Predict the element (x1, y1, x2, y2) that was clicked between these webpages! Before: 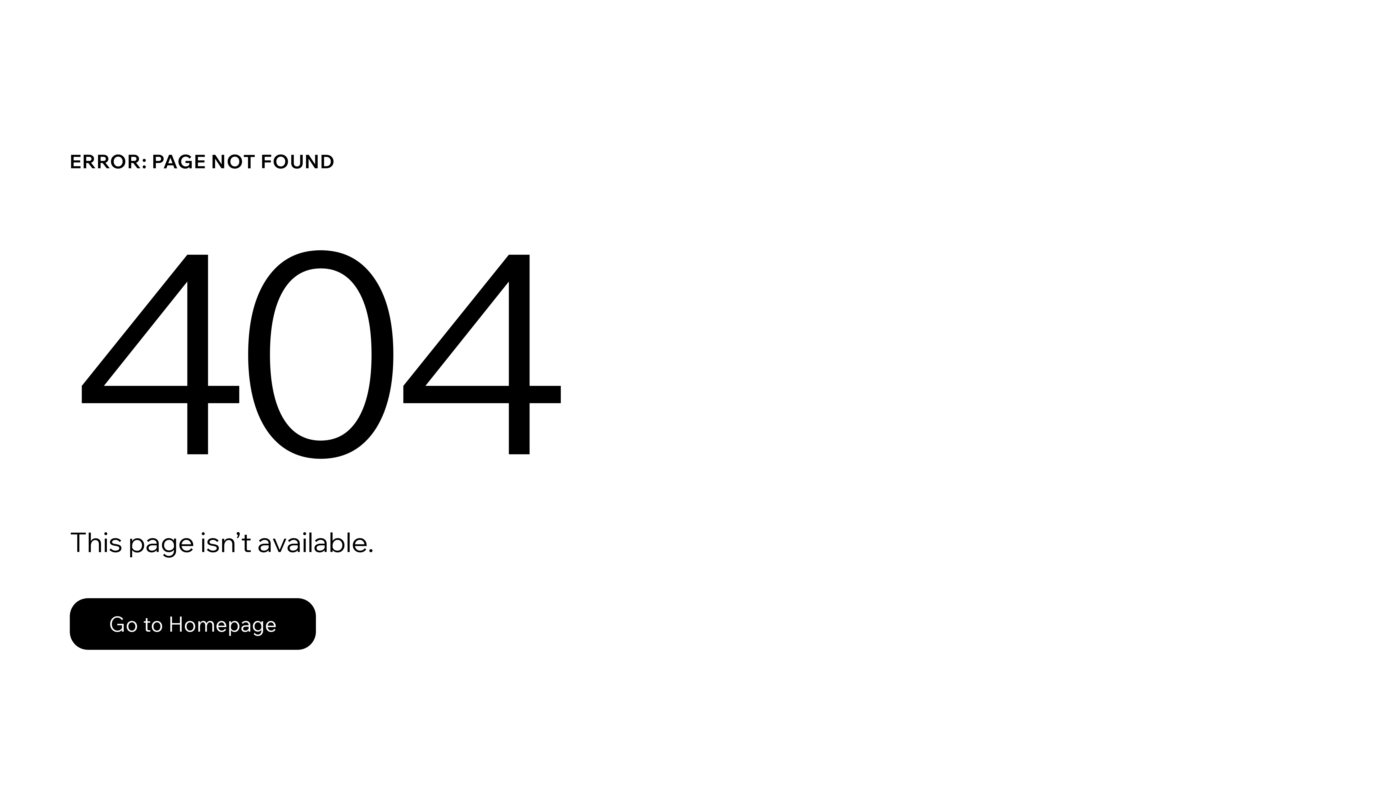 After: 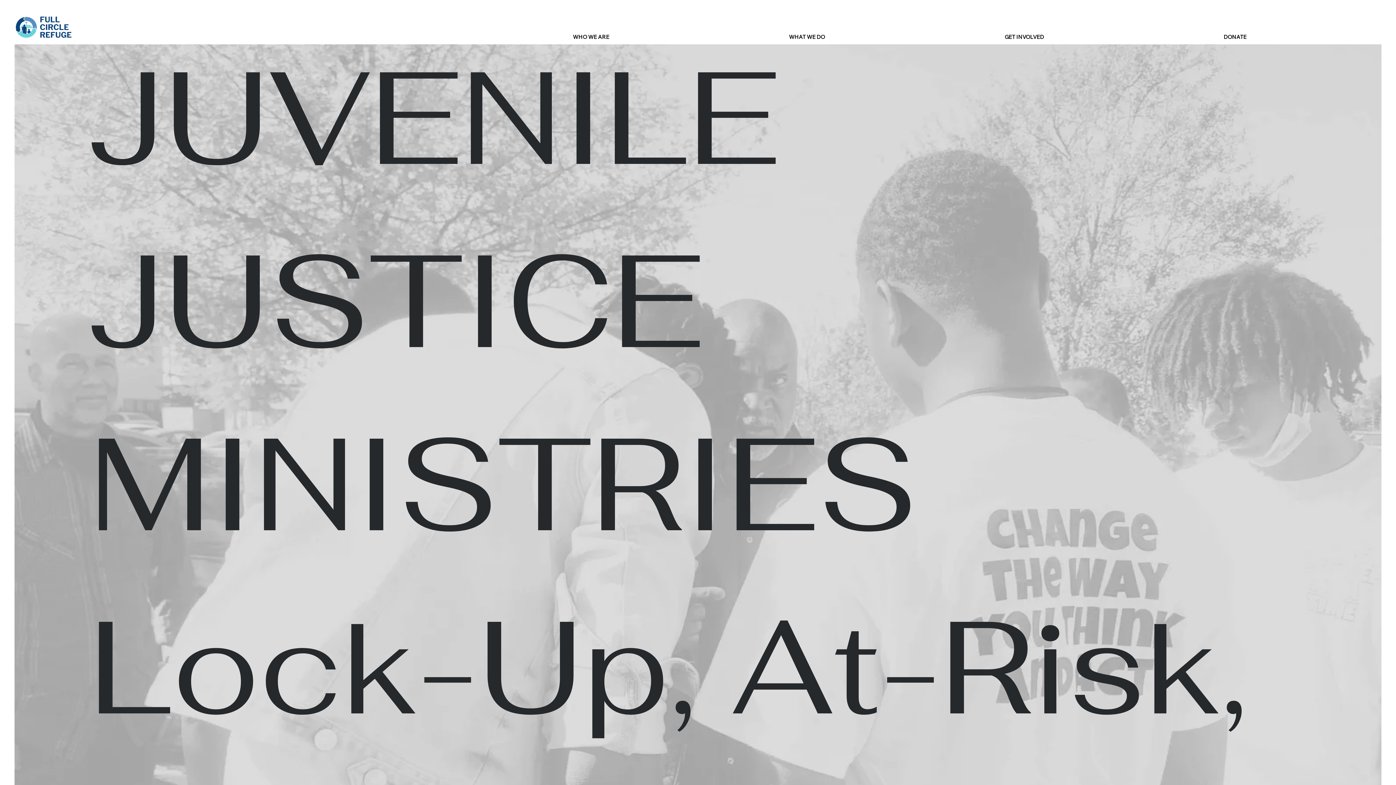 Action: bbox: (69, 598, 316, 650) label: Go to Homepage